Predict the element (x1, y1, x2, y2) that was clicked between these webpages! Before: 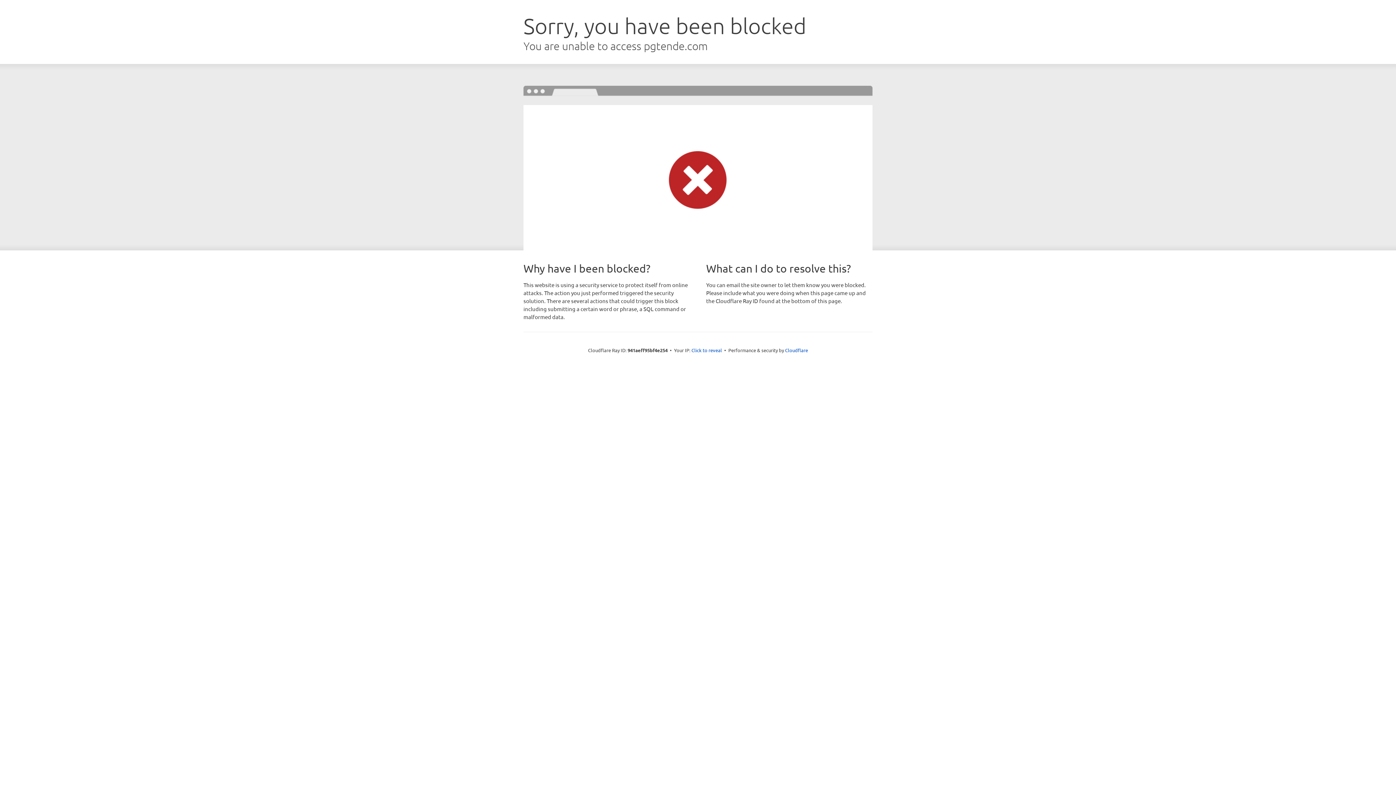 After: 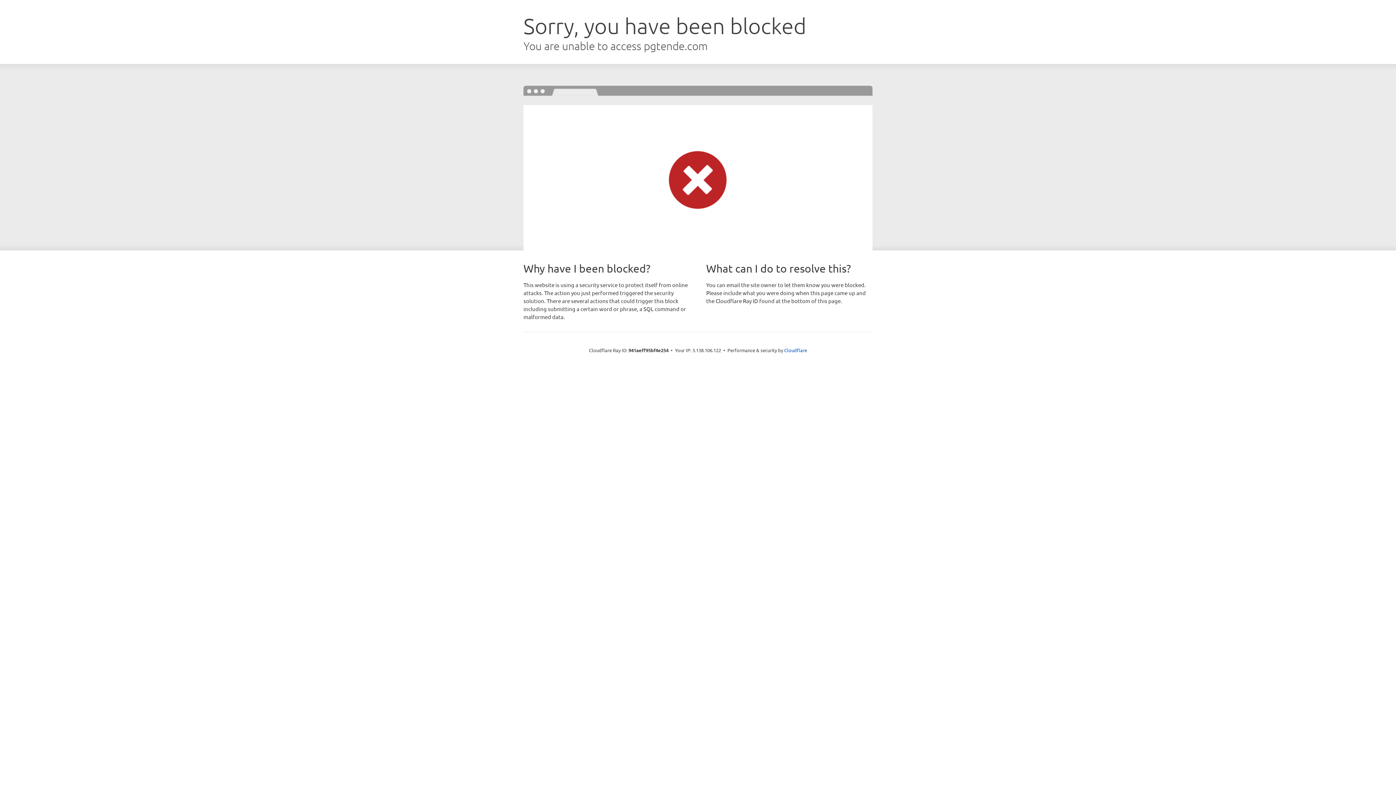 Action: label: Click to reveal bbox: (691, 346, 722, 353)